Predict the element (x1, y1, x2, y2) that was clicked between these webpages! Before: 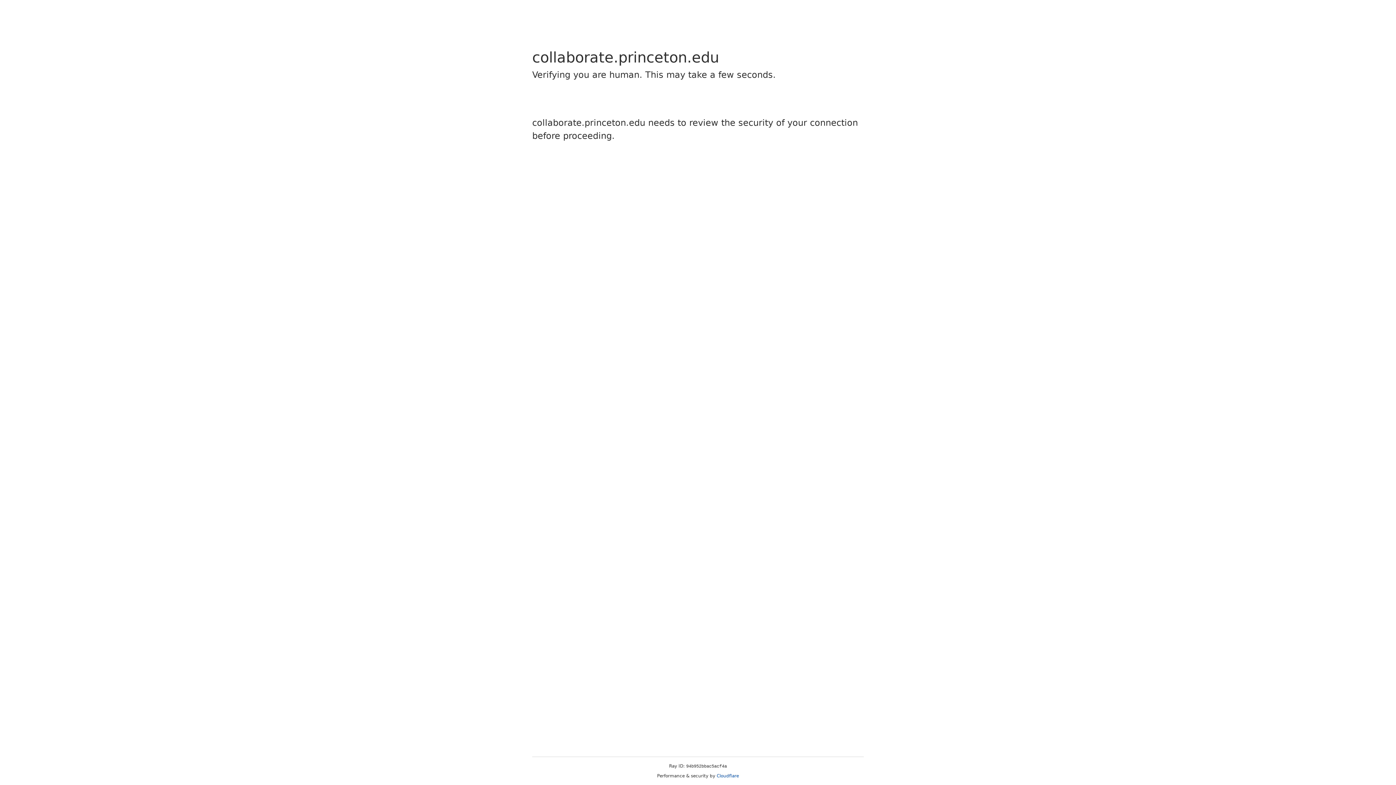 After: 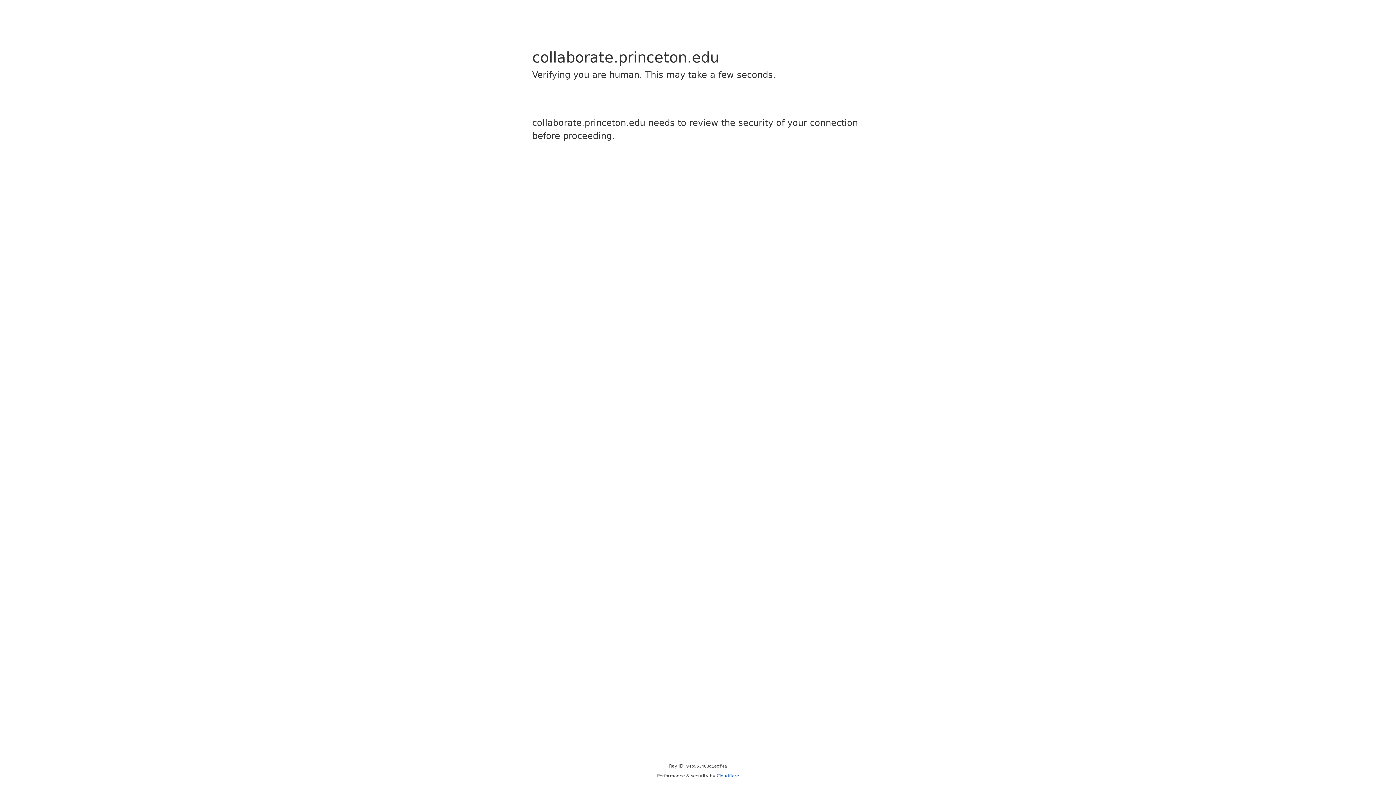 Action: bbox: (716, 773, 739, 778) label: Cloudflare